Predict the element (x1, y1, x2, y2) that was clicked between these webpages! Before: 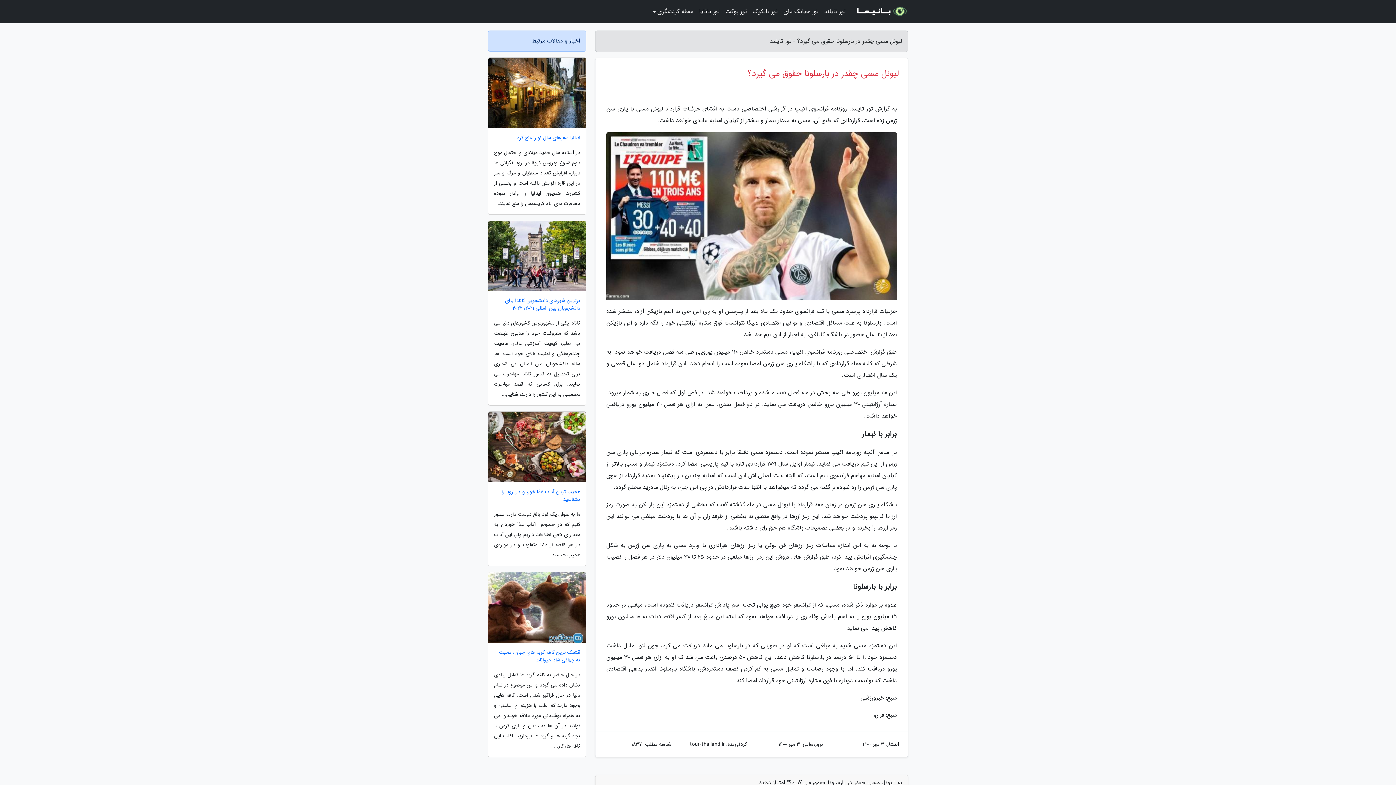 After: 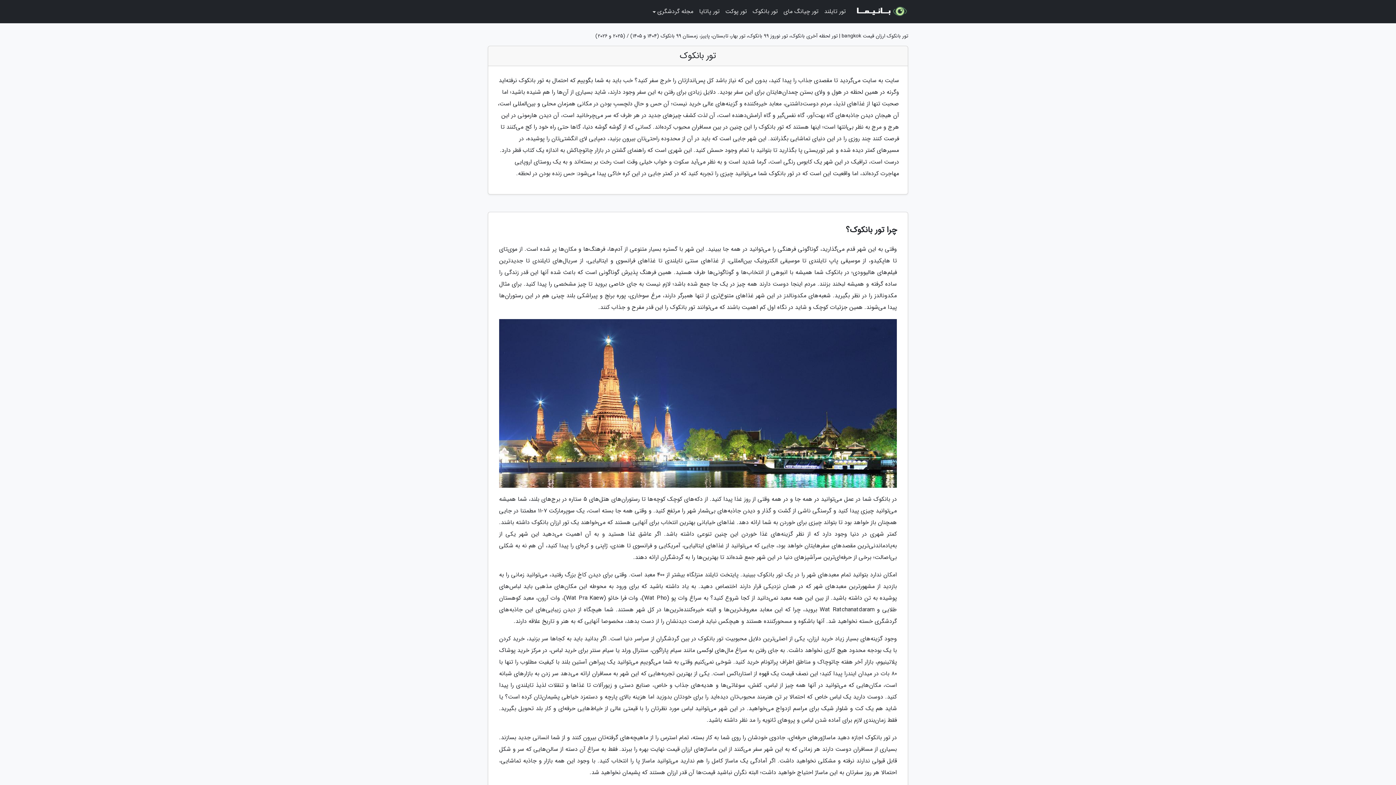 Action: label: تور بانکوک bbox: (749, 3, 780, 20)